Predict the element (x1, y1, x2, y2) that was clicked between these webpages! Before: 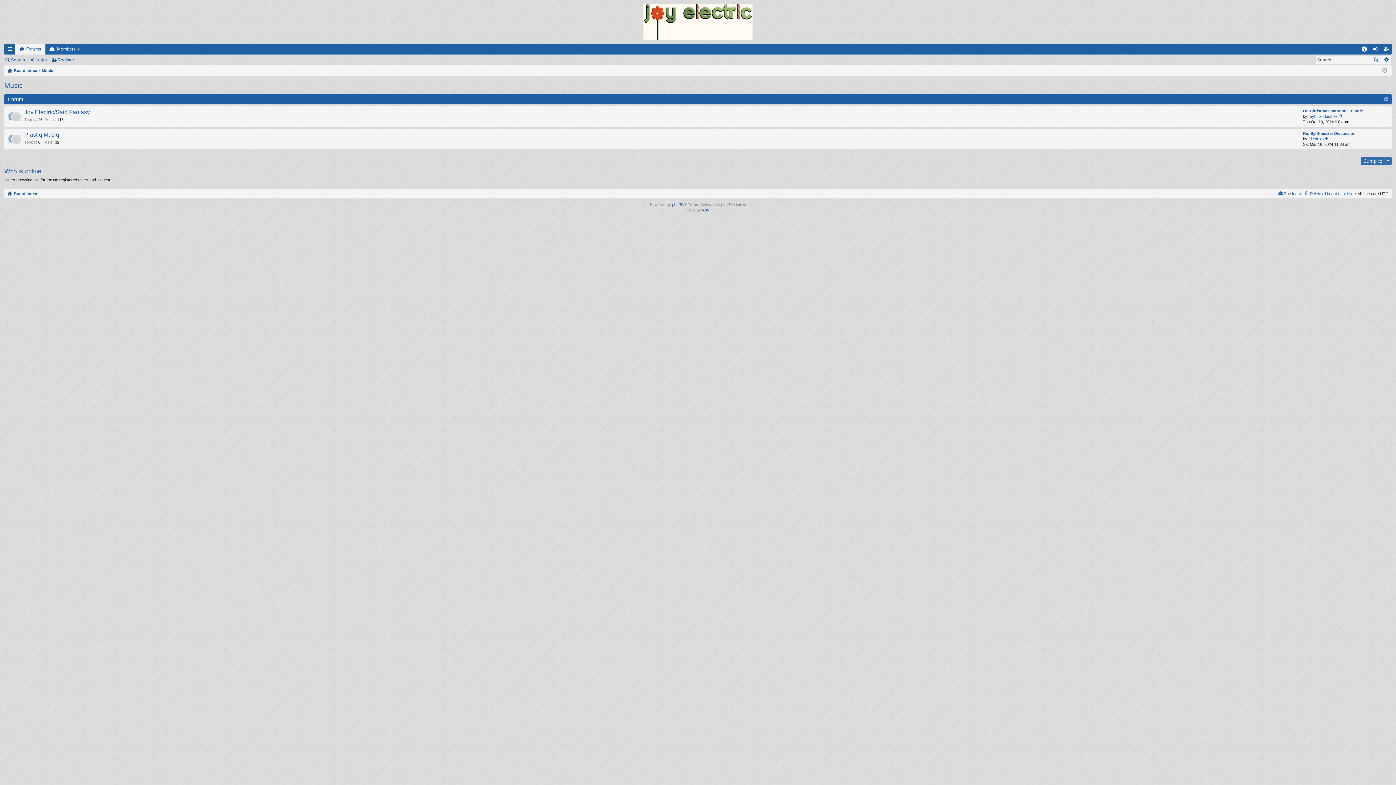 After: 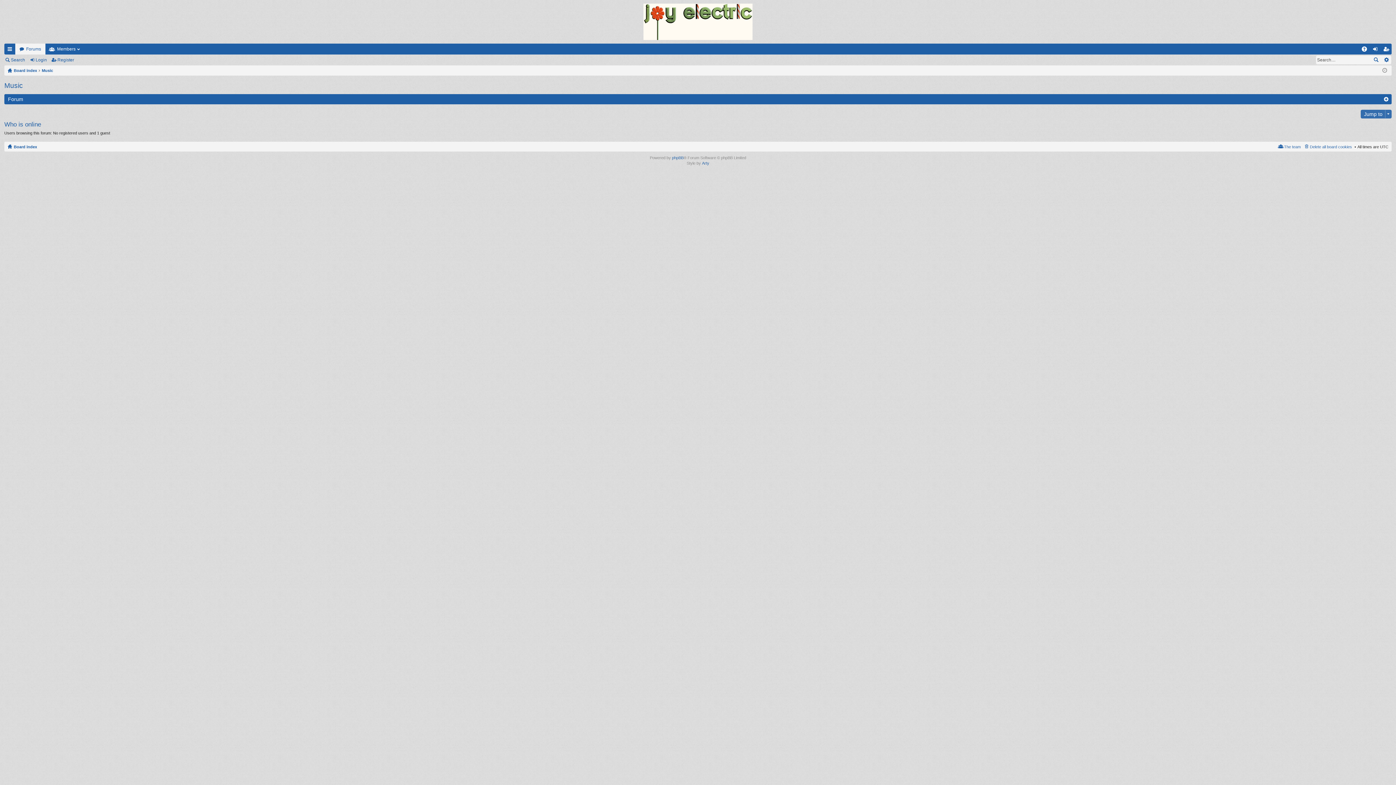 Action: bbox: (1384, 96, 1390, 102)